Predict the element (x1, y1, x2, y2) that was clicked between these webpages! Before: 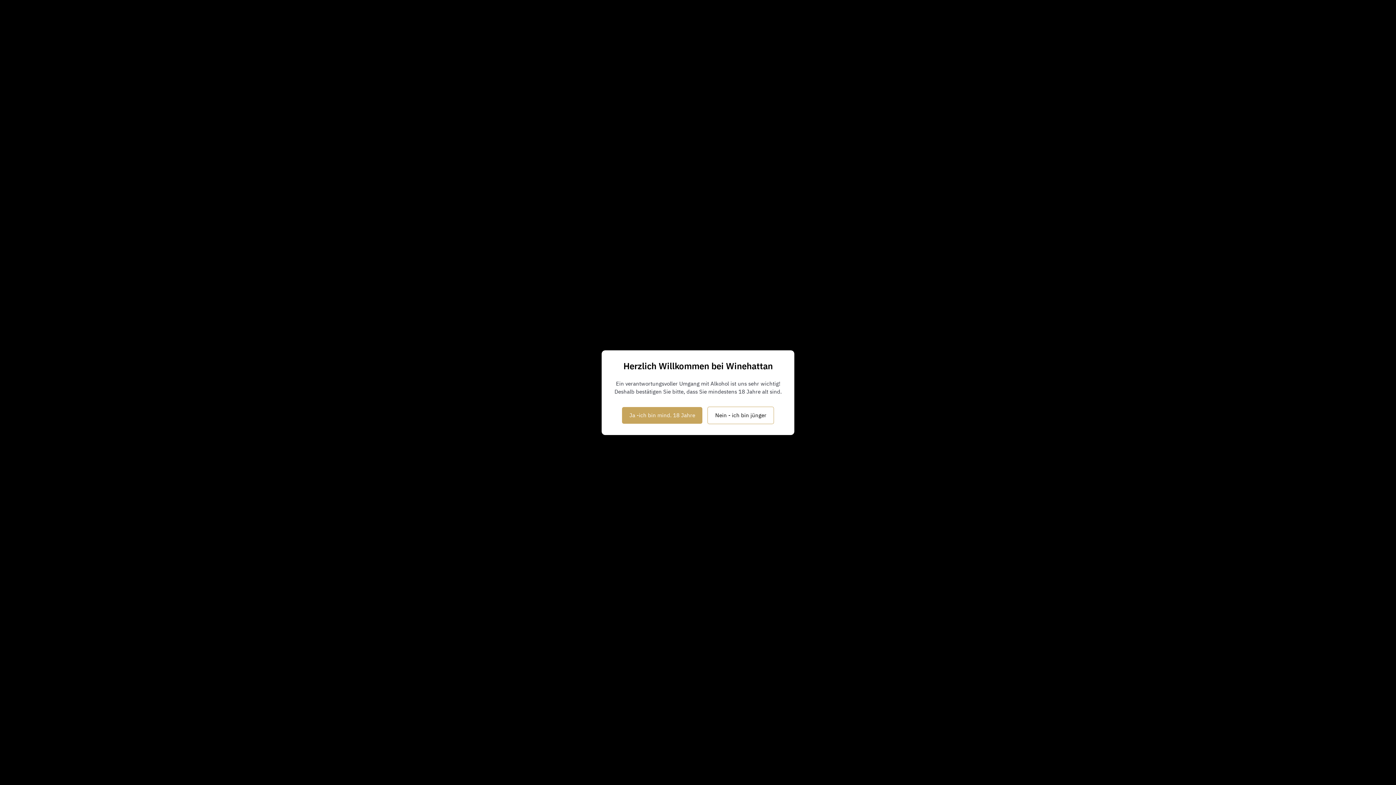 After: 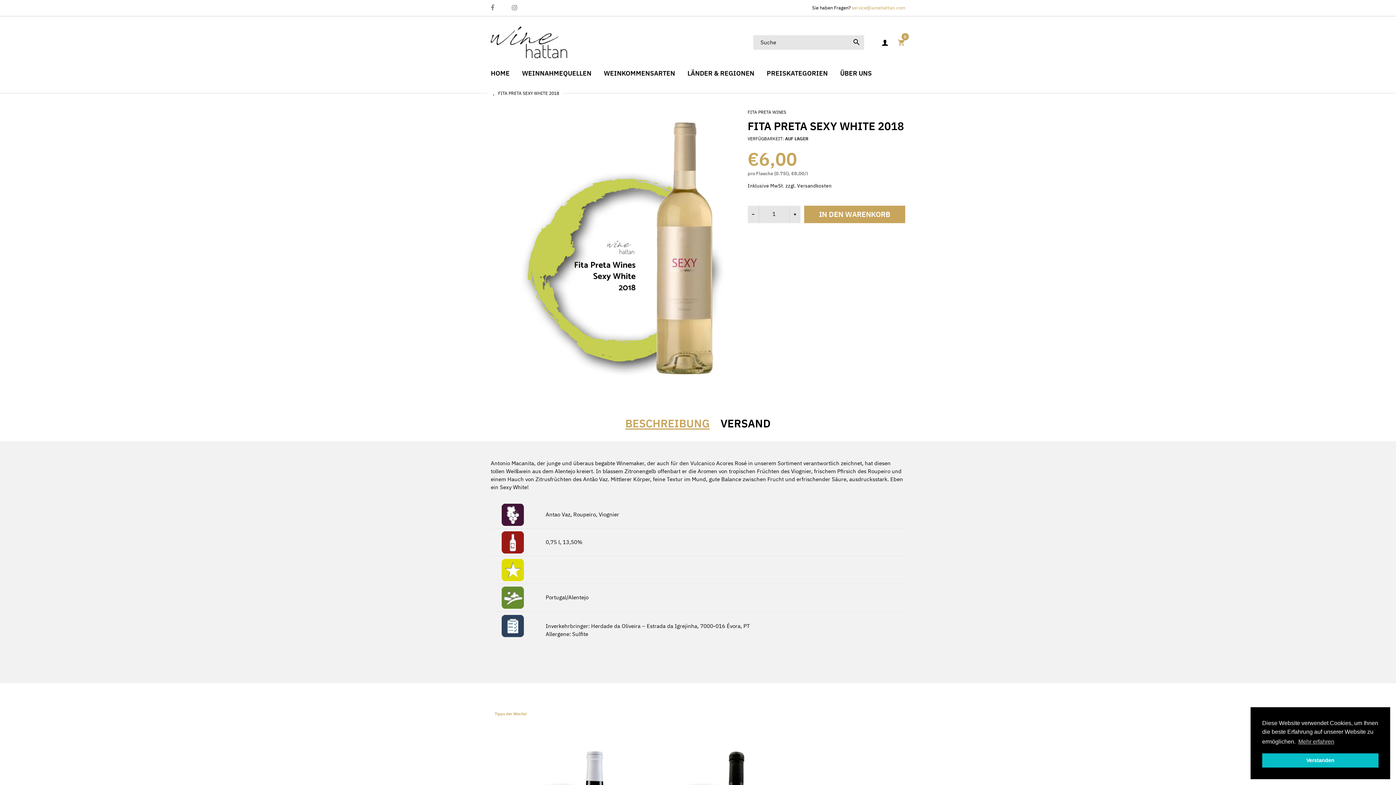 Action: bbox: (622, 407, 702, 423) label: Ja -ich bin mind. 18 Jahre